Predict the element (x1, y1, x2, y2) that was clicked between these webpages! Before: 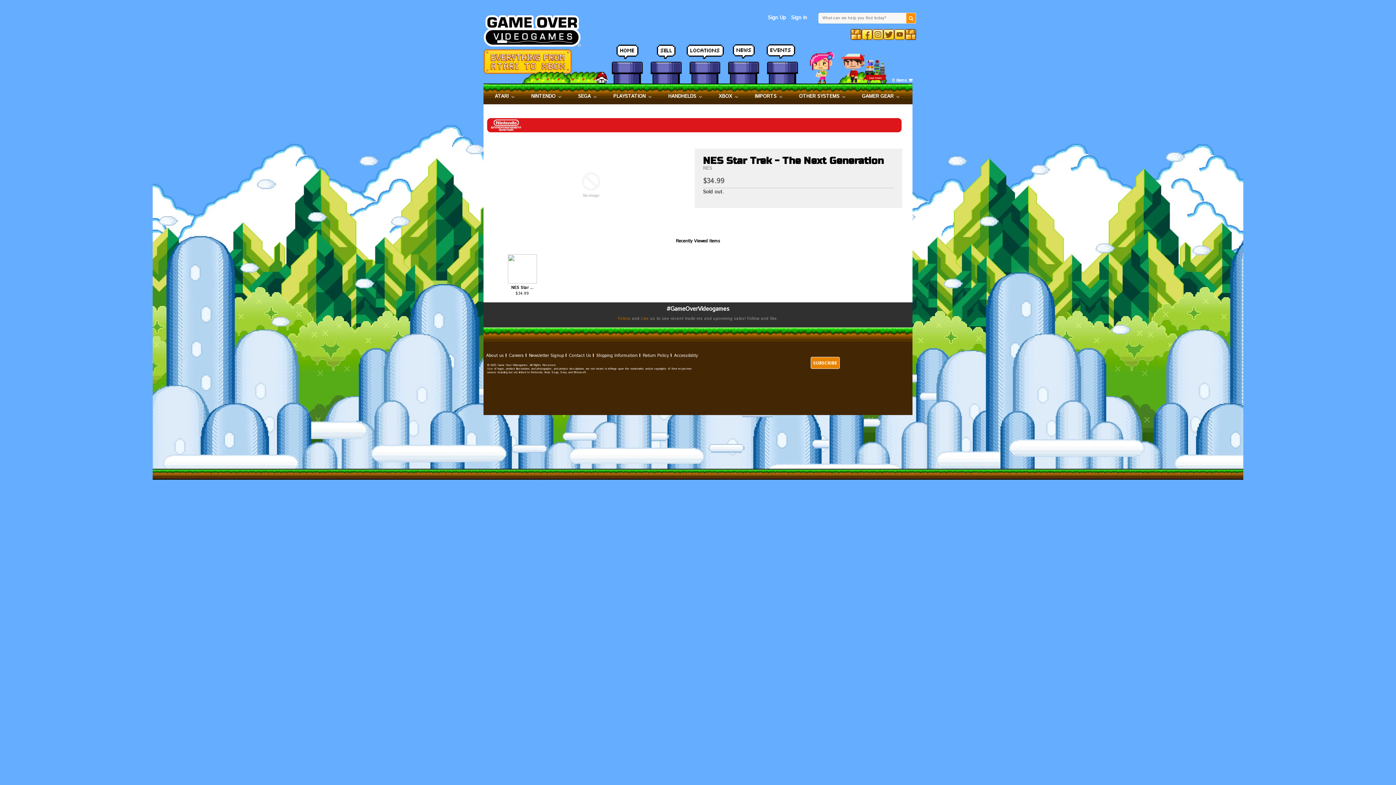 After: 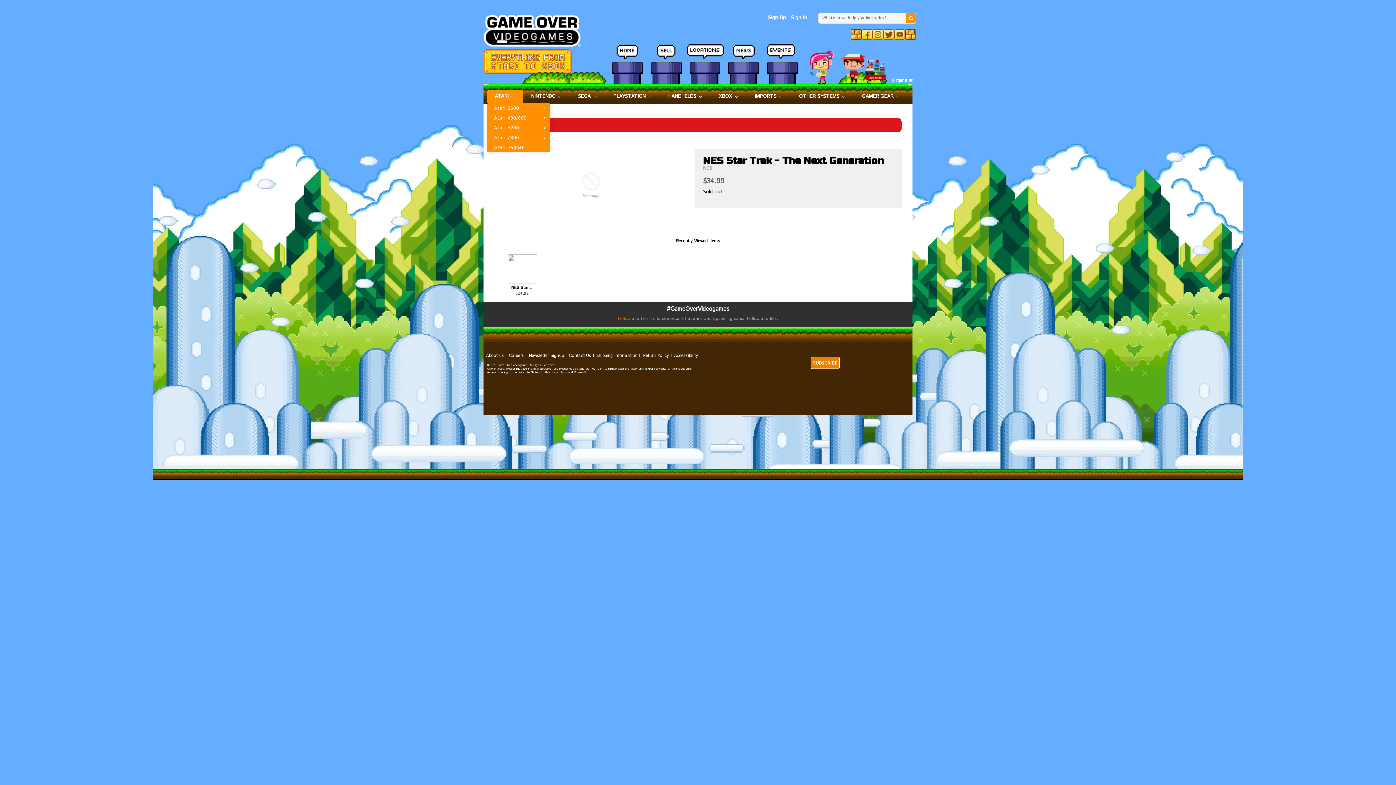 Action: label: Atari bbox: (486, 90, 523, 103)